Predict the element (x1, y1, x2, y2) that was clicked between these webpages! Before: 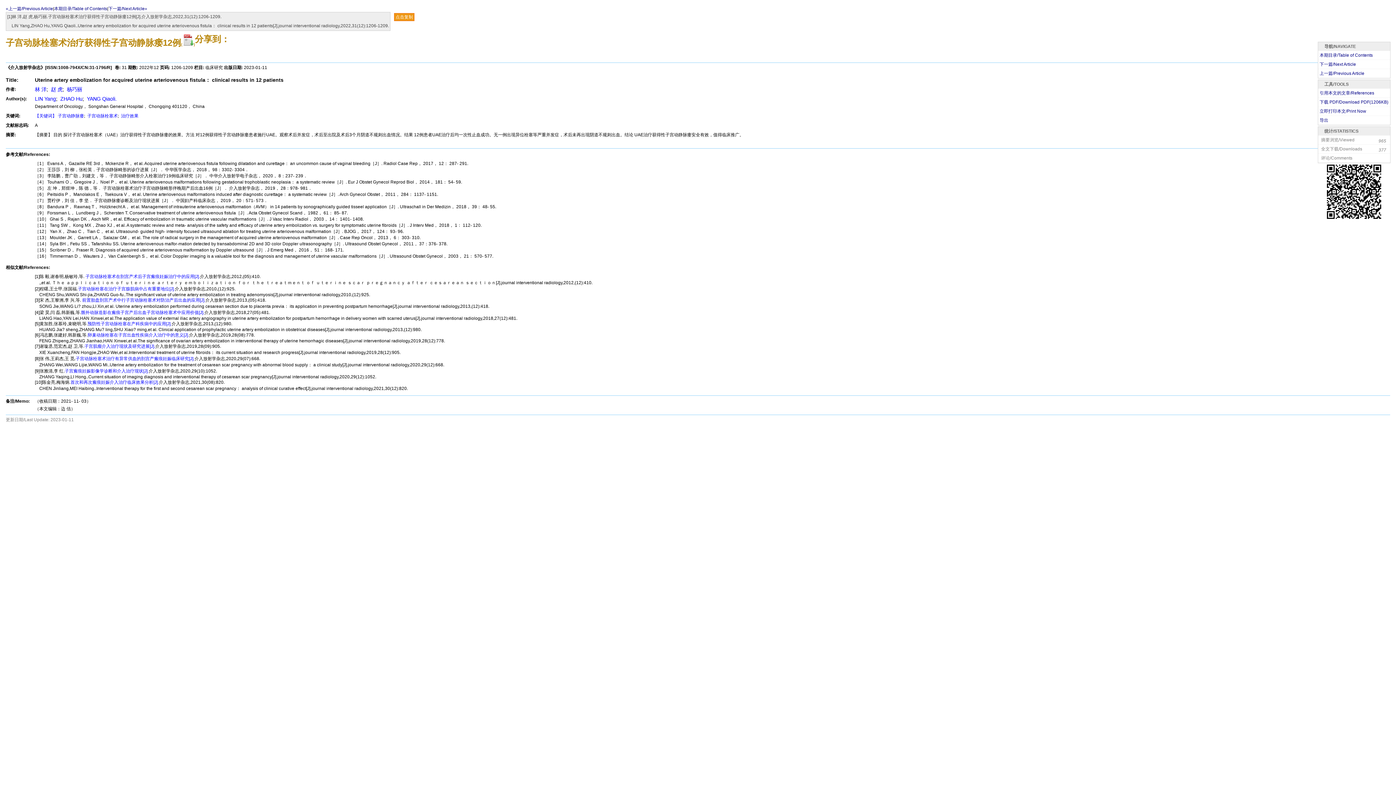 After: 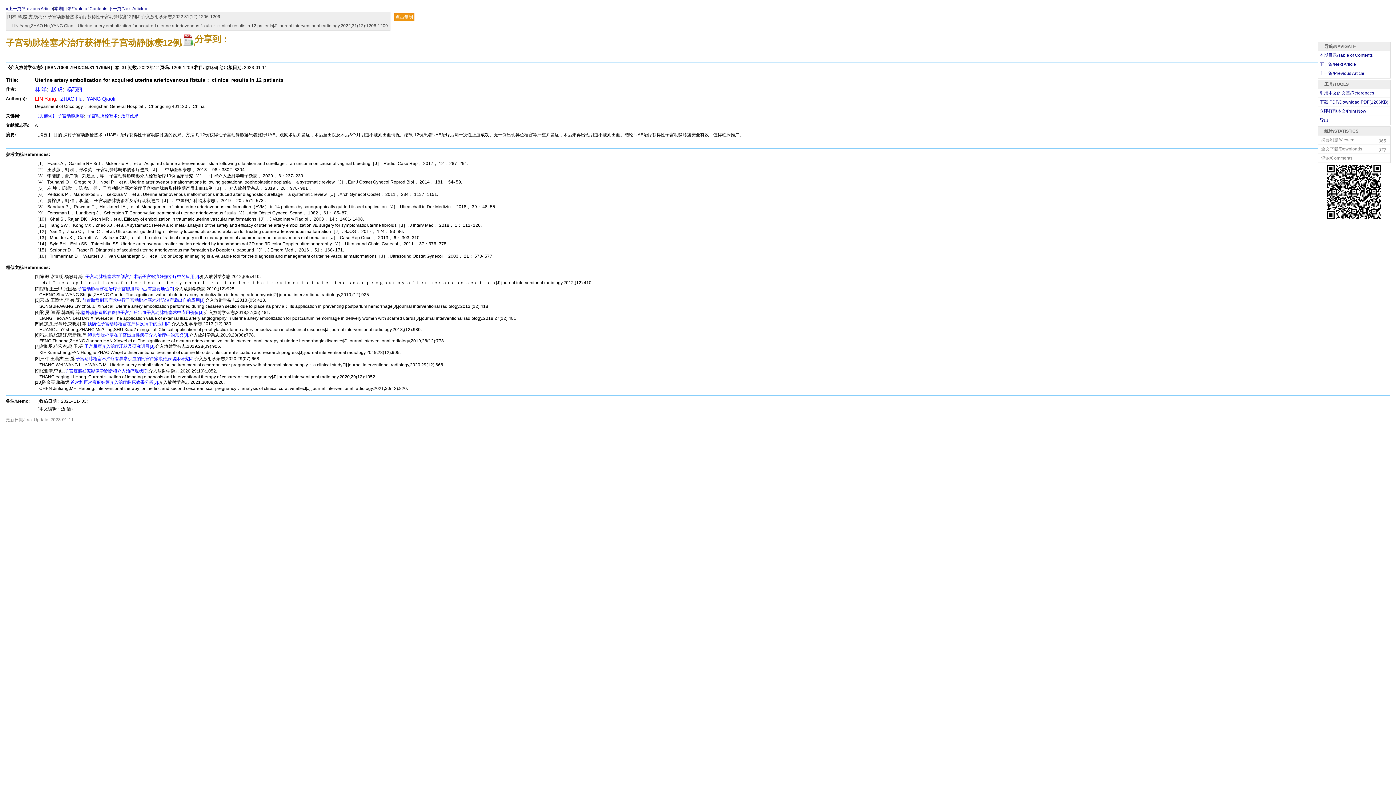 Action: label: LIN Yang bbox: (34, 96, 56, 101)